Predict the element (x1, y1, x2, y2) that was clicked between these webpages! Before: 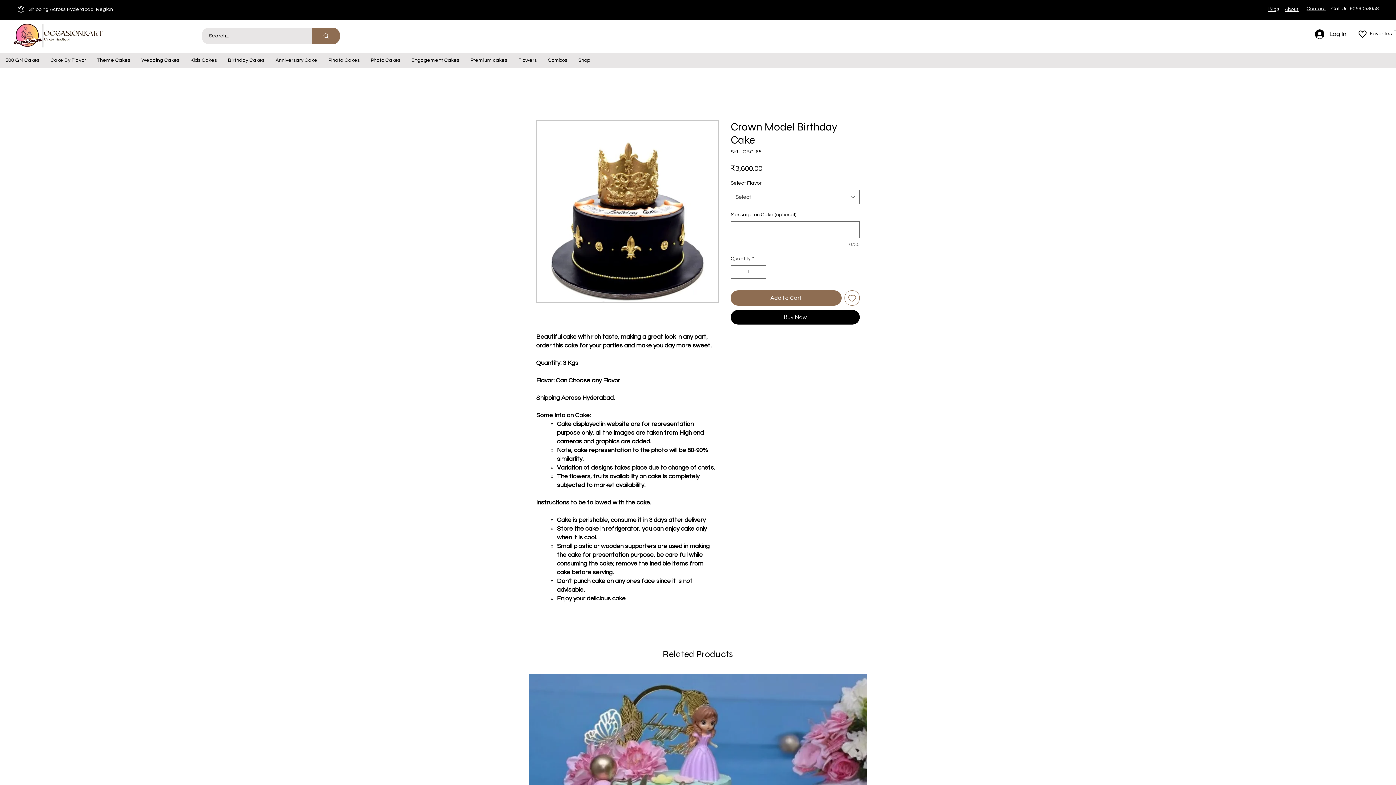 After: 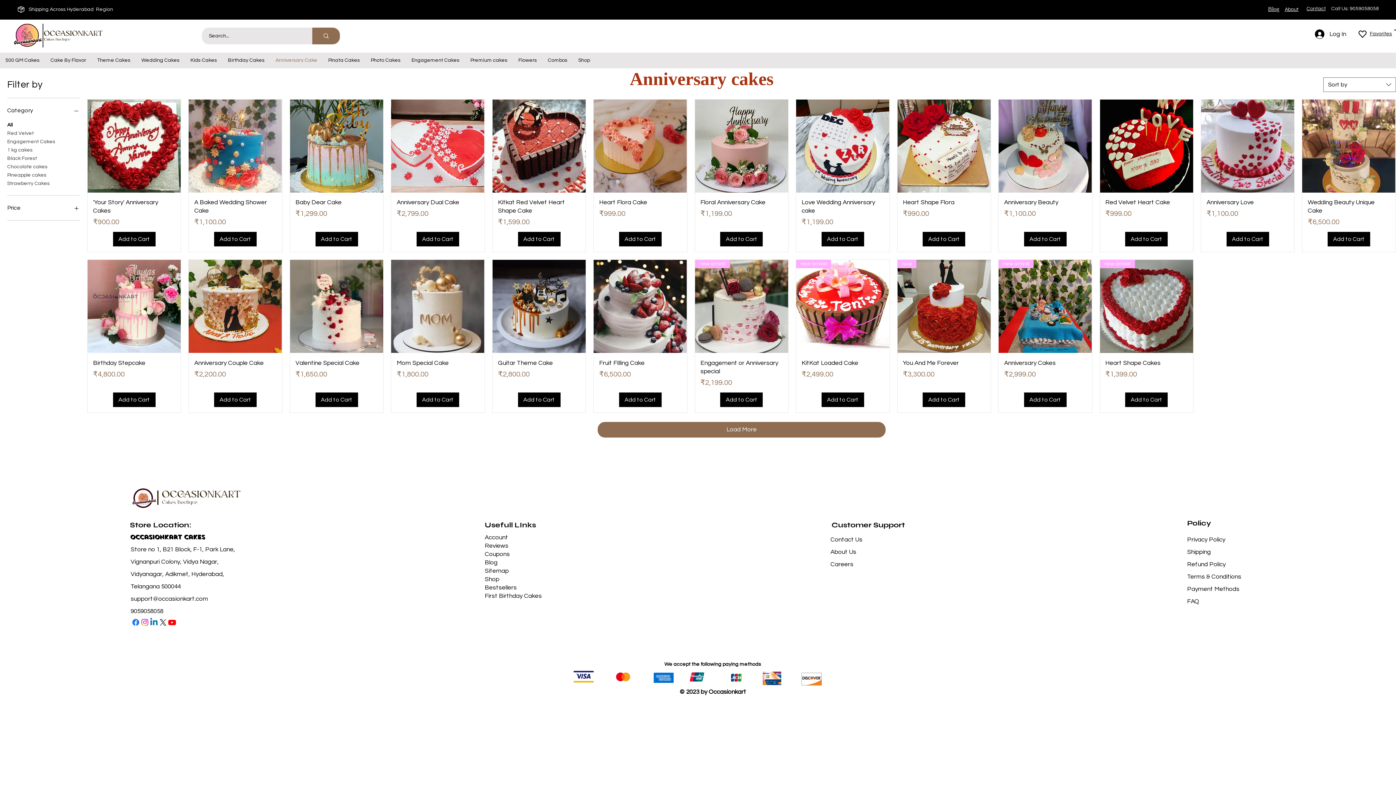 Action: label: Anniversary Cake bbox: (270, 53, 322, 67)